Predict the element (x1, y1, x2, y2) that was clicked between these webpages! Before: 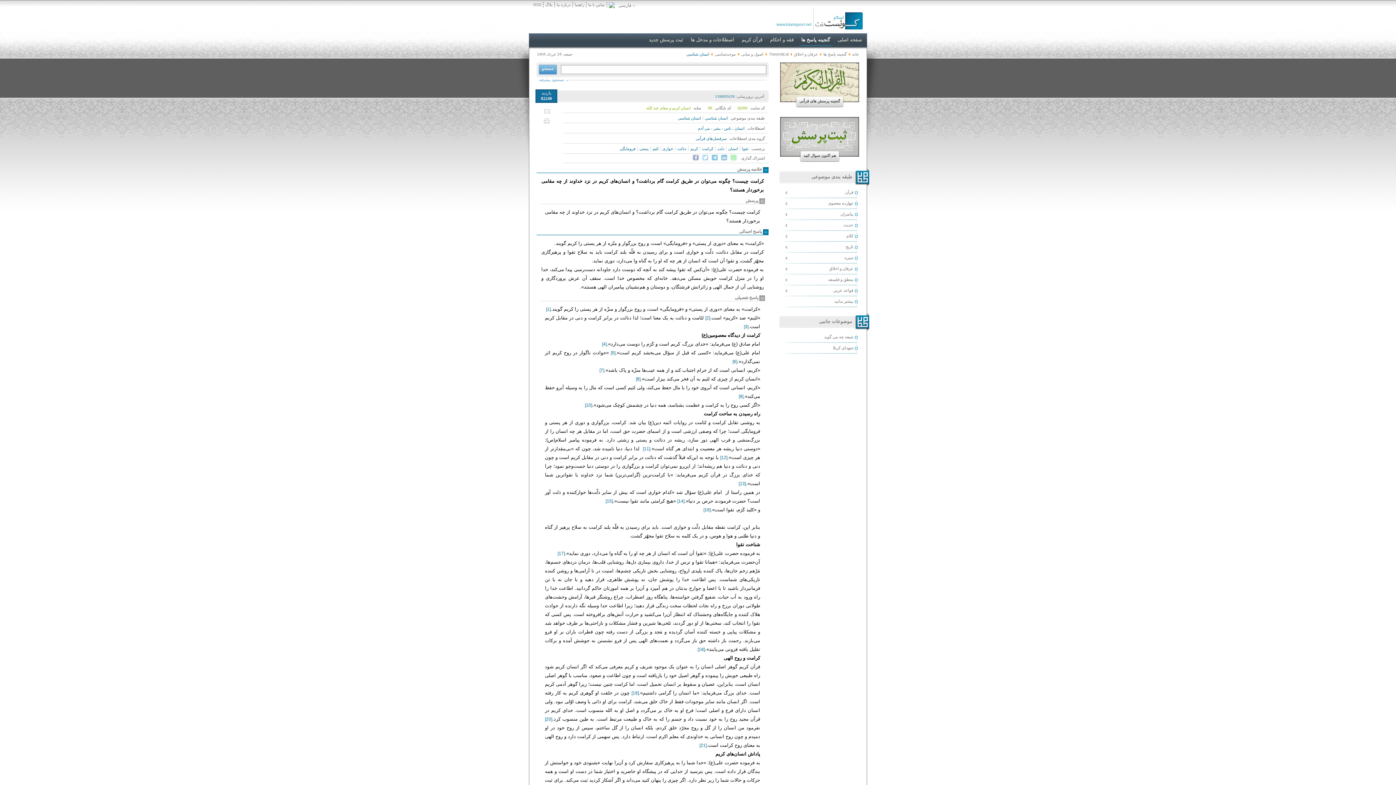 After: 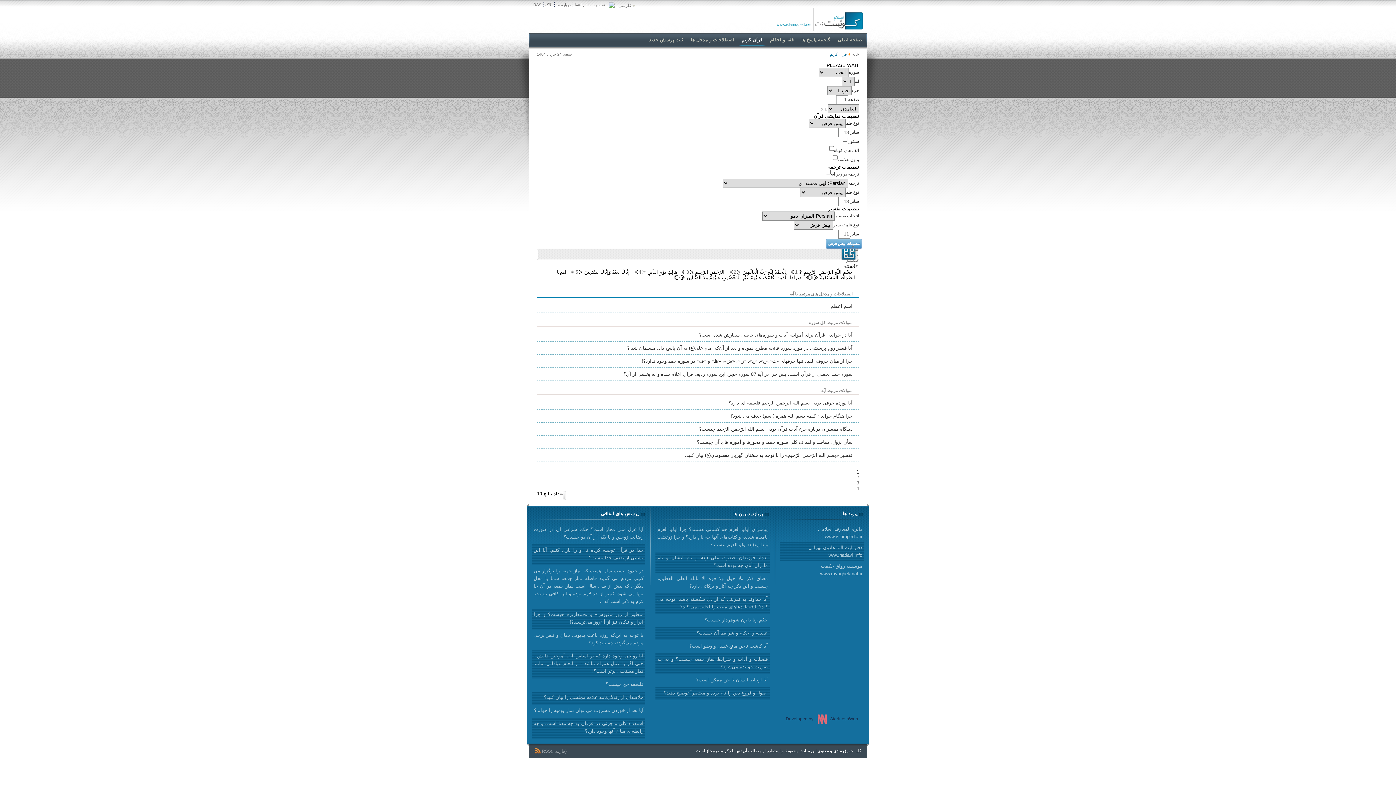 Action: label: گنجینه پرسش های قرآنی
  bbox: (791, 89, 848, 112)